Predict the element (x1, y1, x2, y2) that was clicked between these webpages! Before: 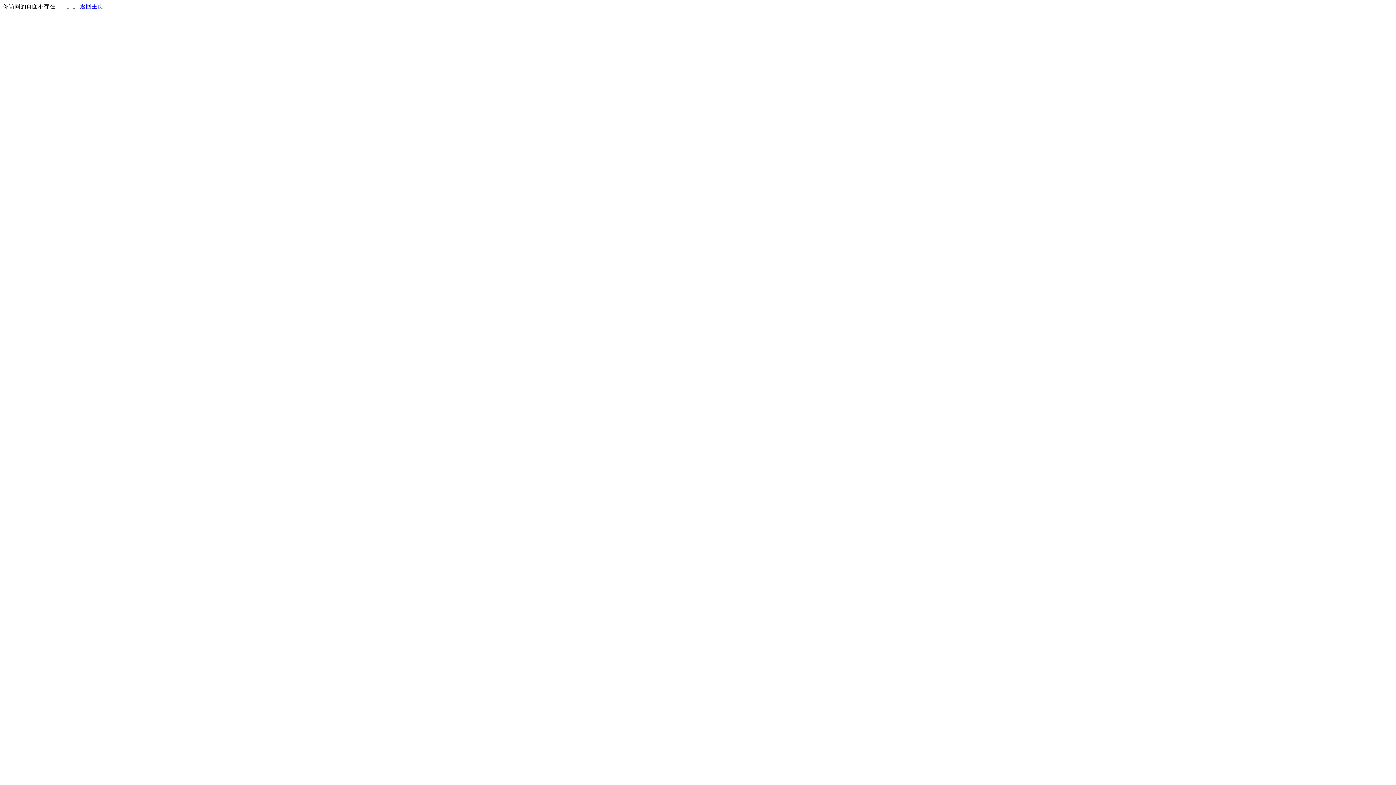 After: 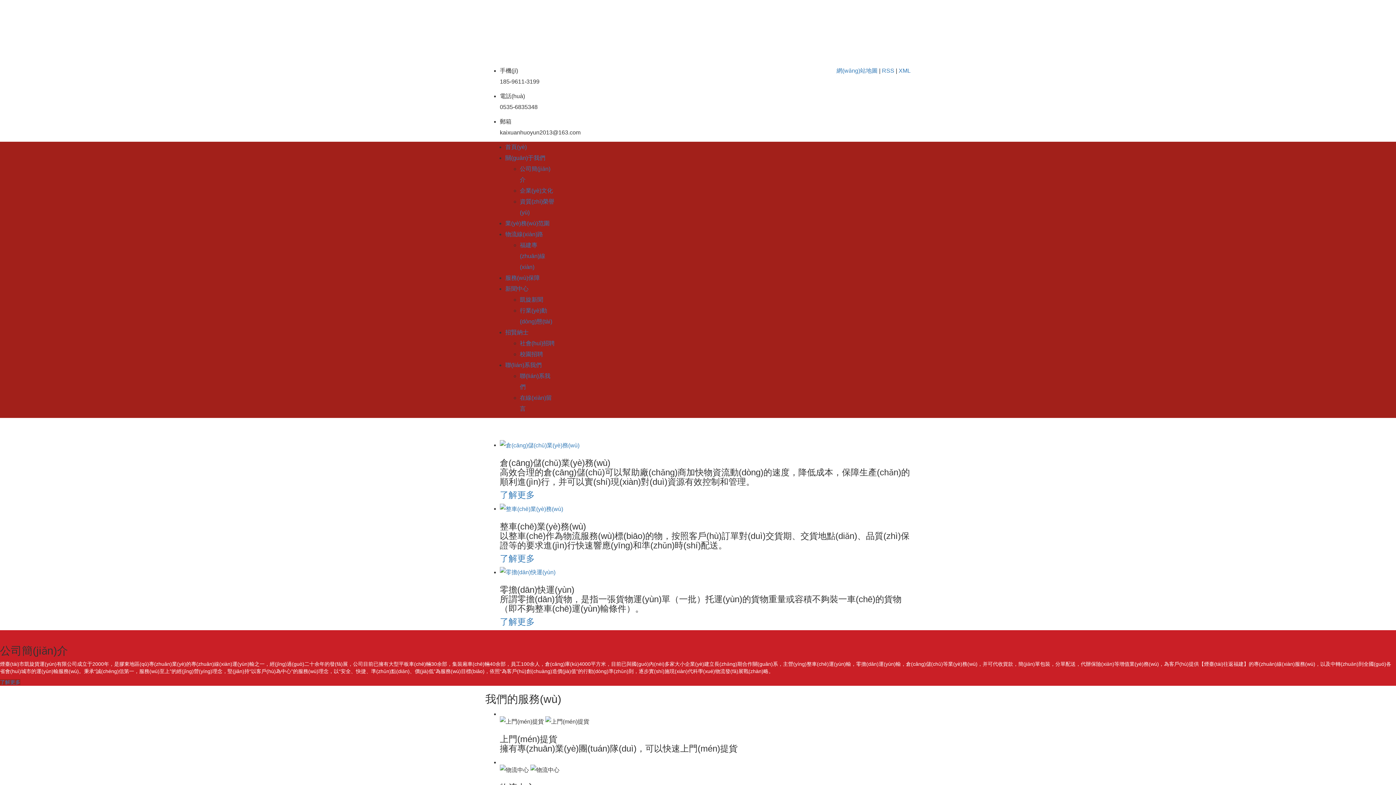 Action: bbox: (80, 3, 103, 9) label: 返回主页